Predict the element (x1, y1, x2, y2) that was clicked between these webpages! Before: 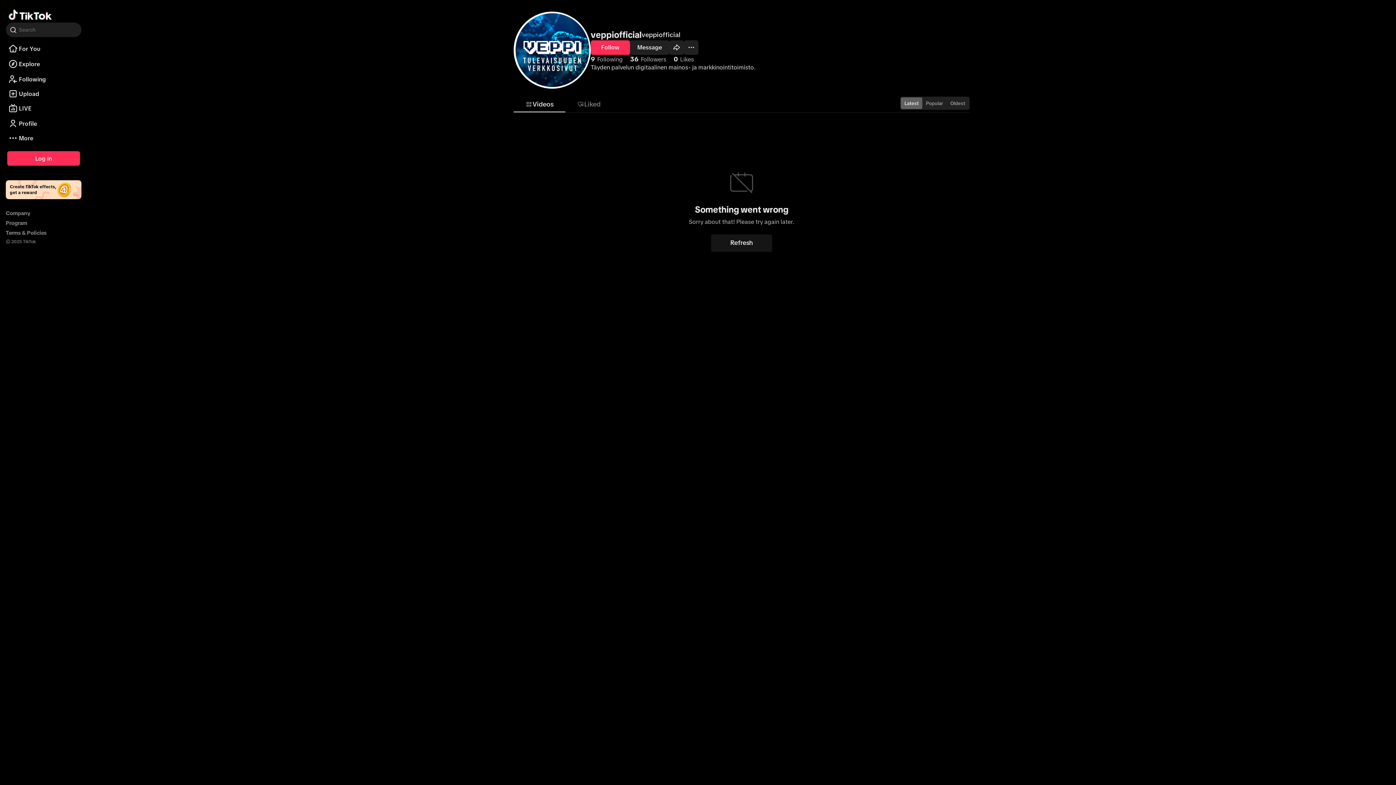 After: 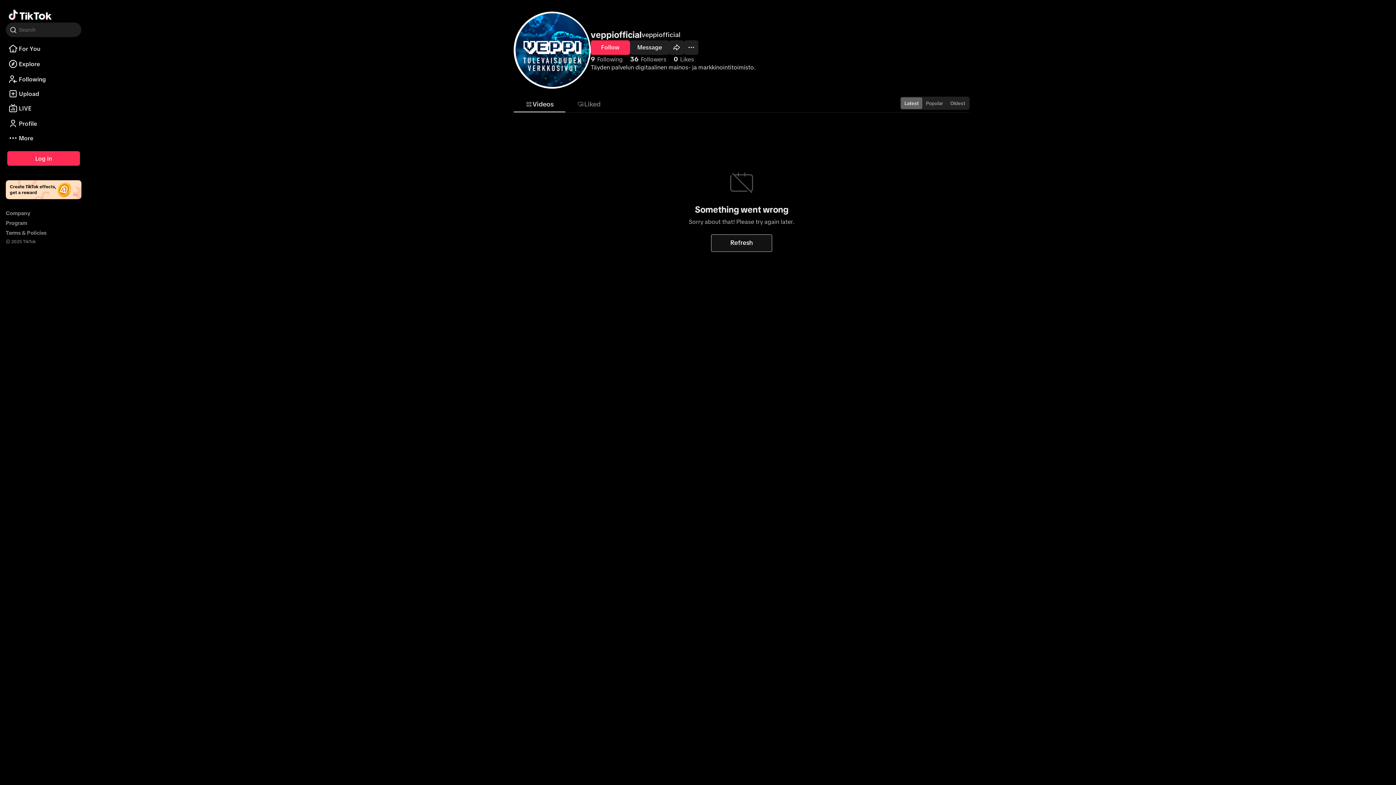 Action: label: Refresh bbox: (711, 234, 772, 251)